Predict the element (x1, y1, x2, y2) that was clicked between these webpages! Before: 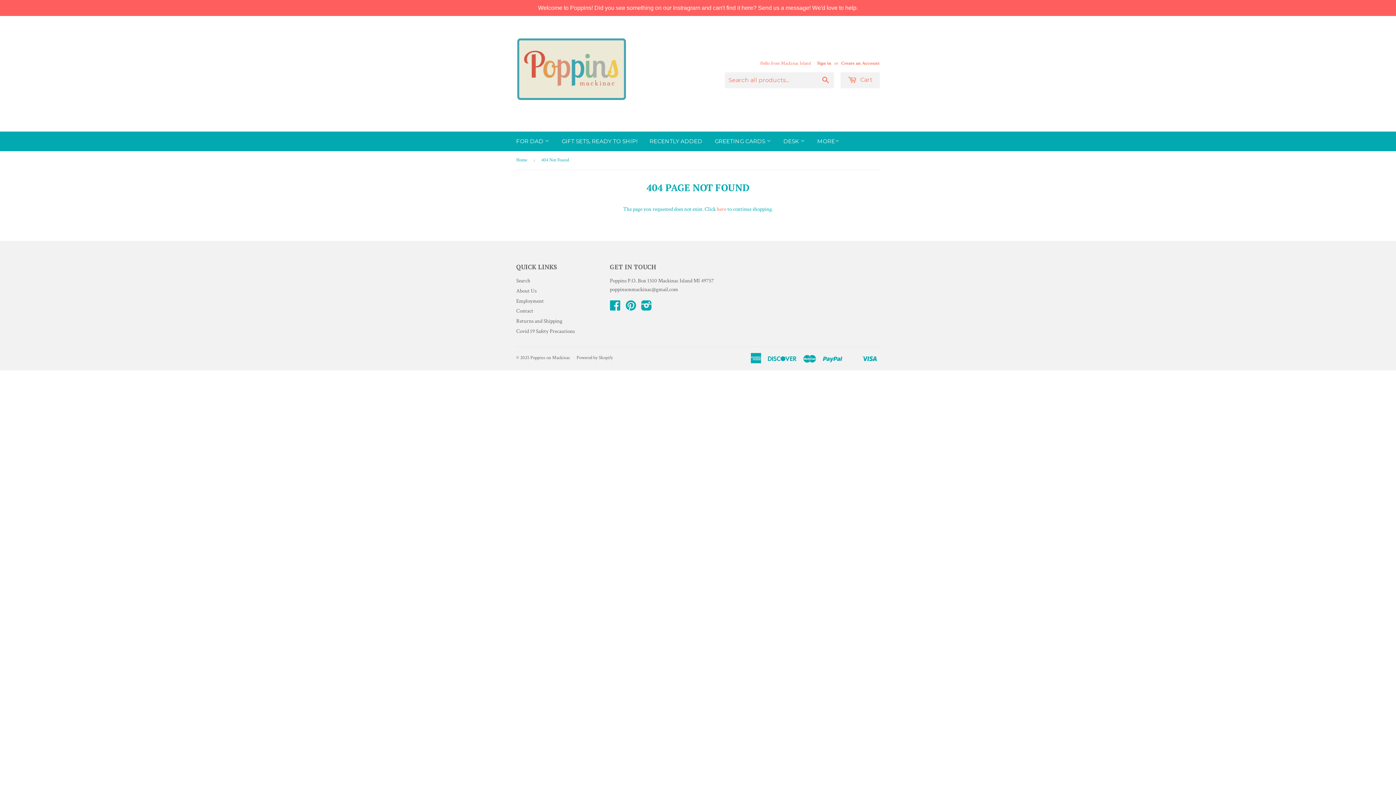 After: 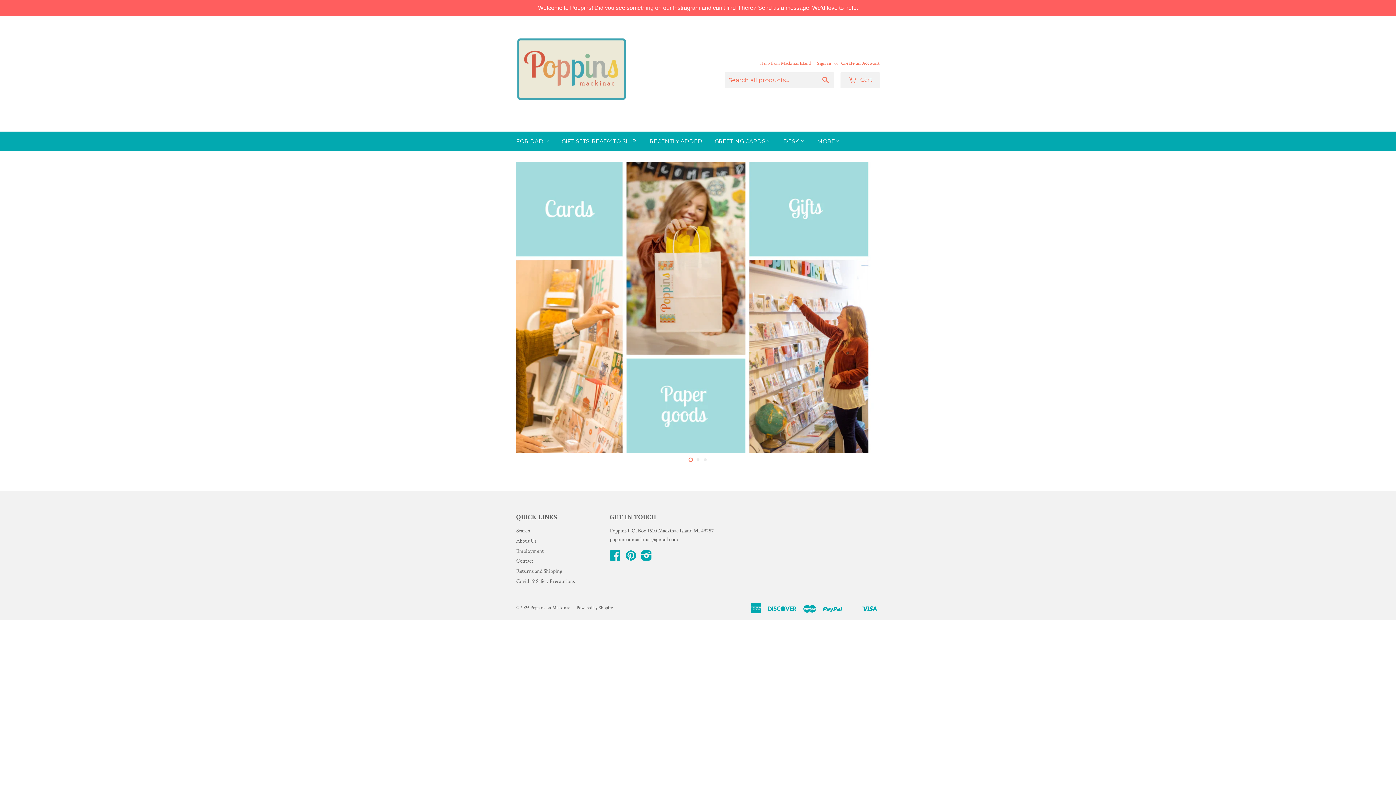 Action: label: Poppins on Mackinac bbox: (530, 354, 570, 361)